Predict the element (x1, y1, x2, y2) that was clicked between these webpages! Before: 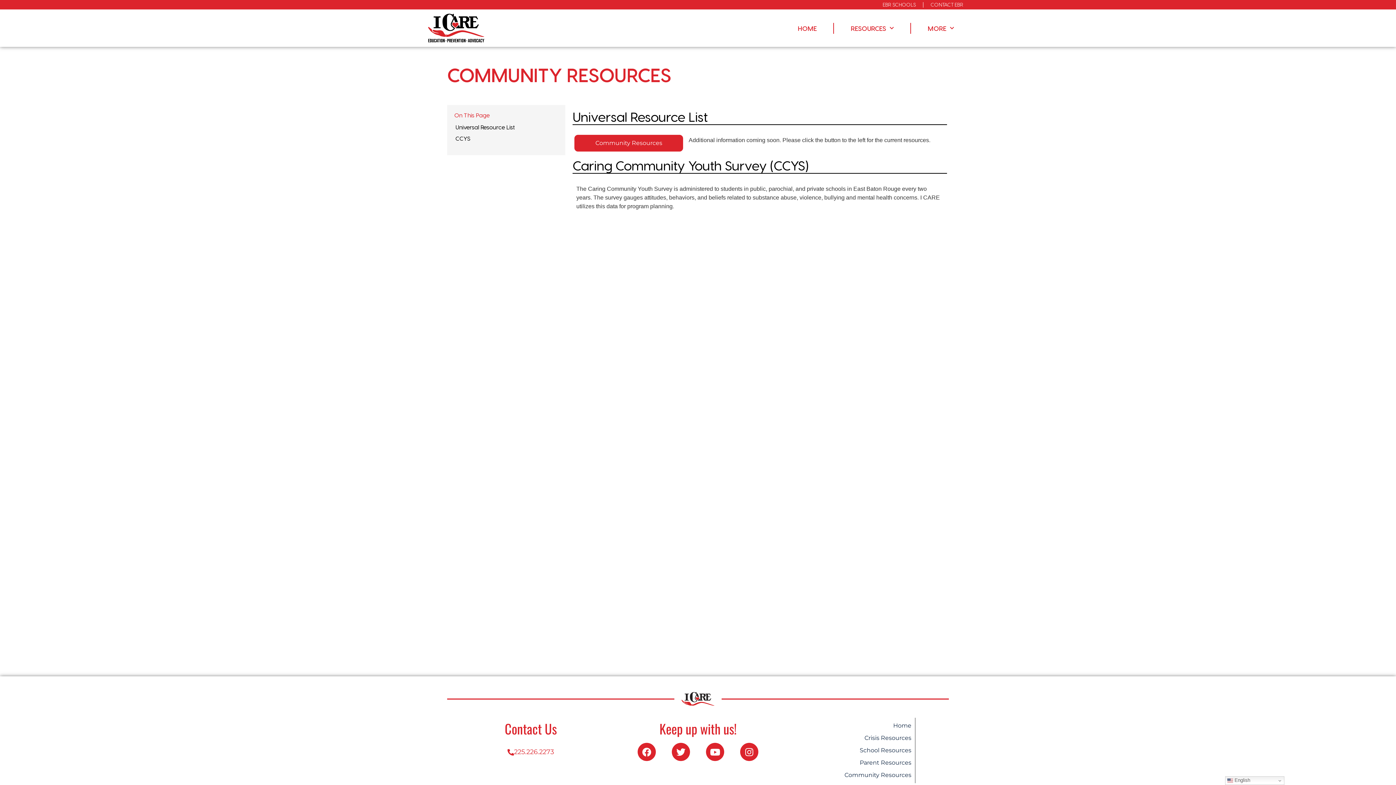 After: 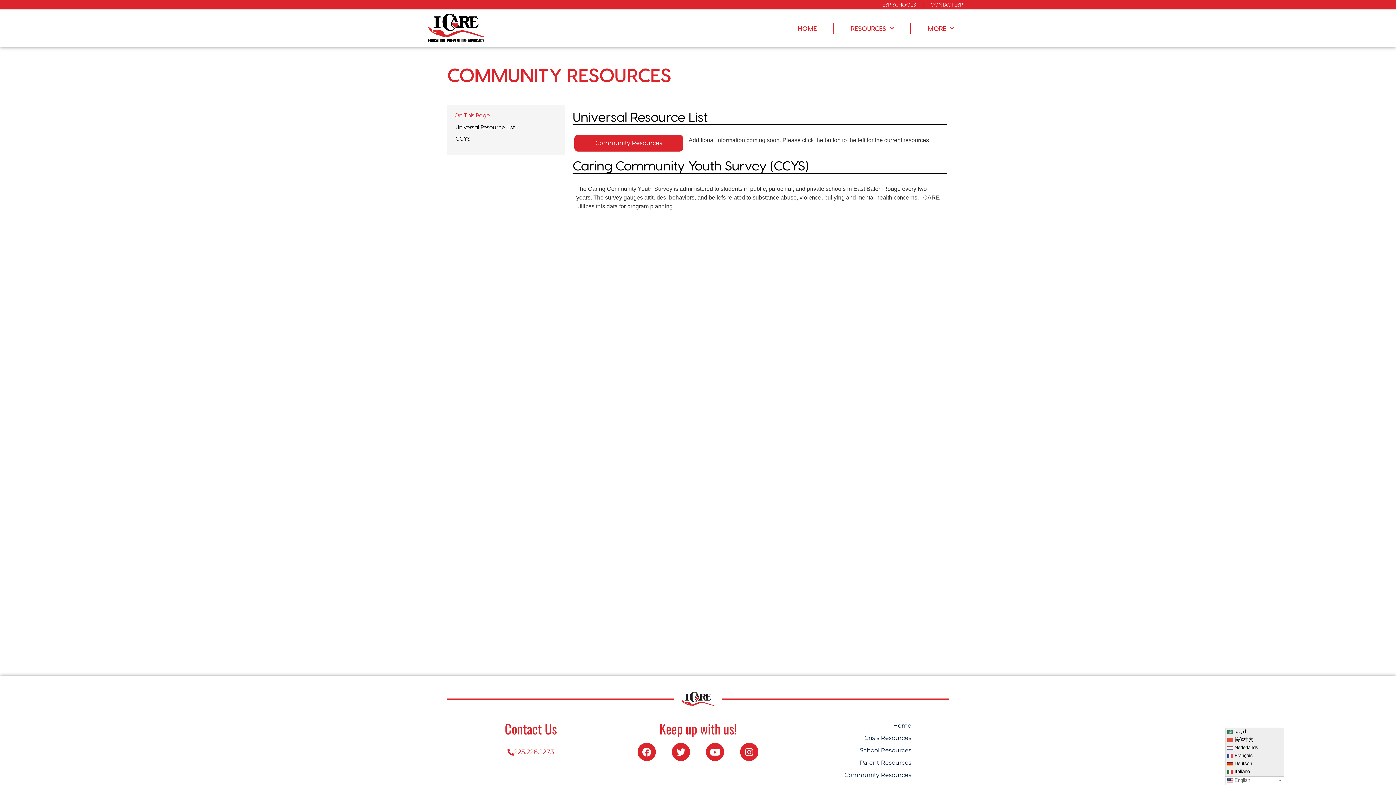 Action: label:  English bbox: (1225, 776, 1284, 785)